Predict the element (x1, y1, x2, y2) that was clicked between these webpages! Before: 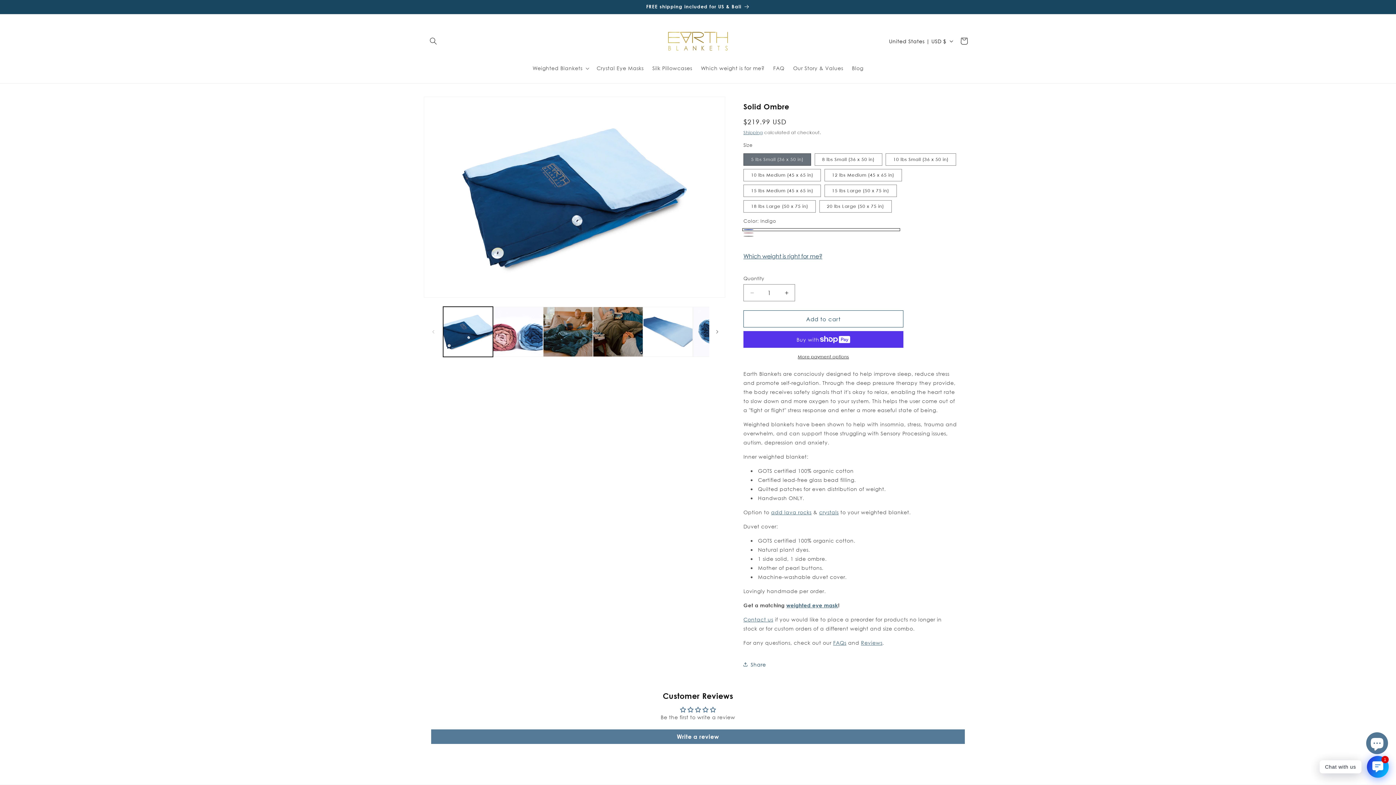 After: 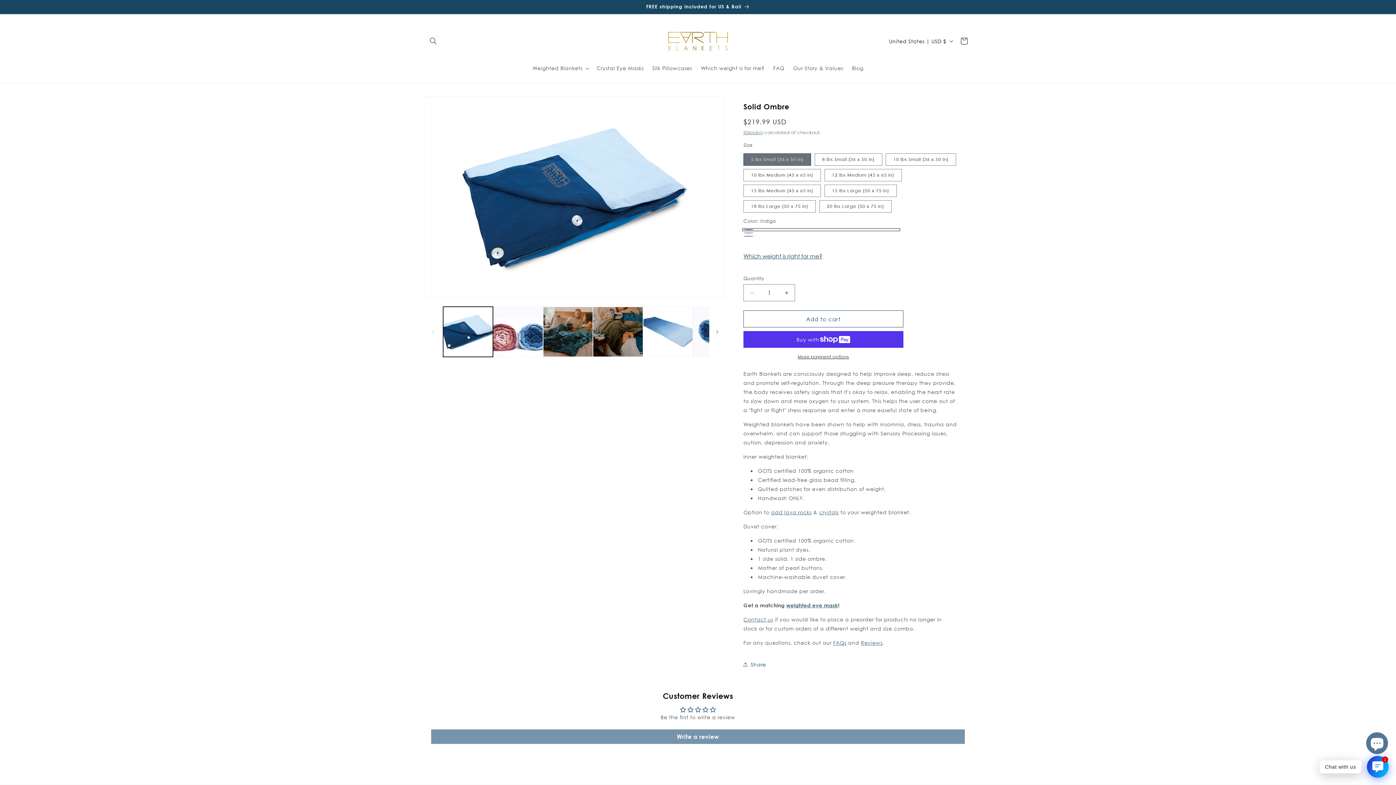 Action: bbox: (431, 729, 965, 744) label: Write a review